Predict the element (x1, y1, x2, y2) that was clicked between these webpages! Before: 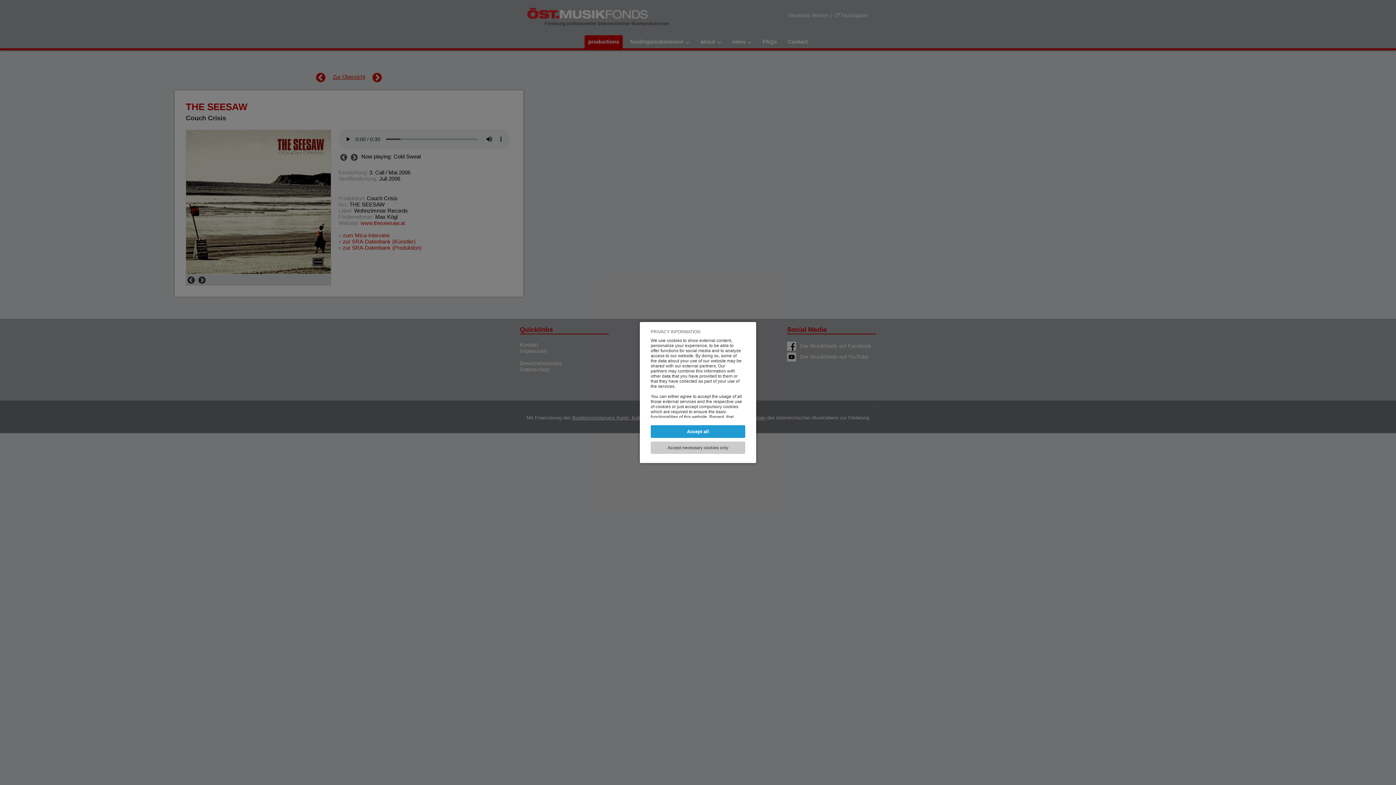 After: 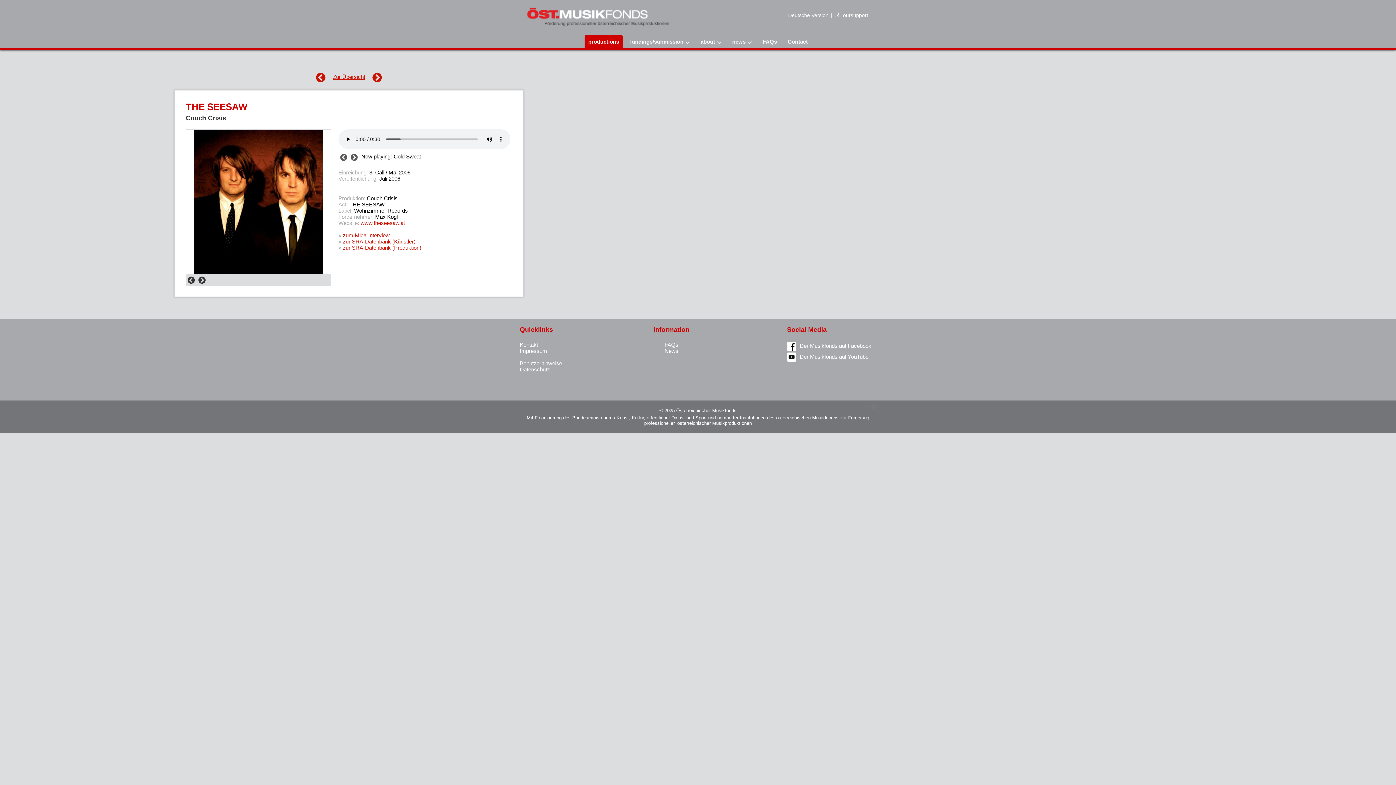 Action: label: Accept all bbox: (650, 425, 745, 438)